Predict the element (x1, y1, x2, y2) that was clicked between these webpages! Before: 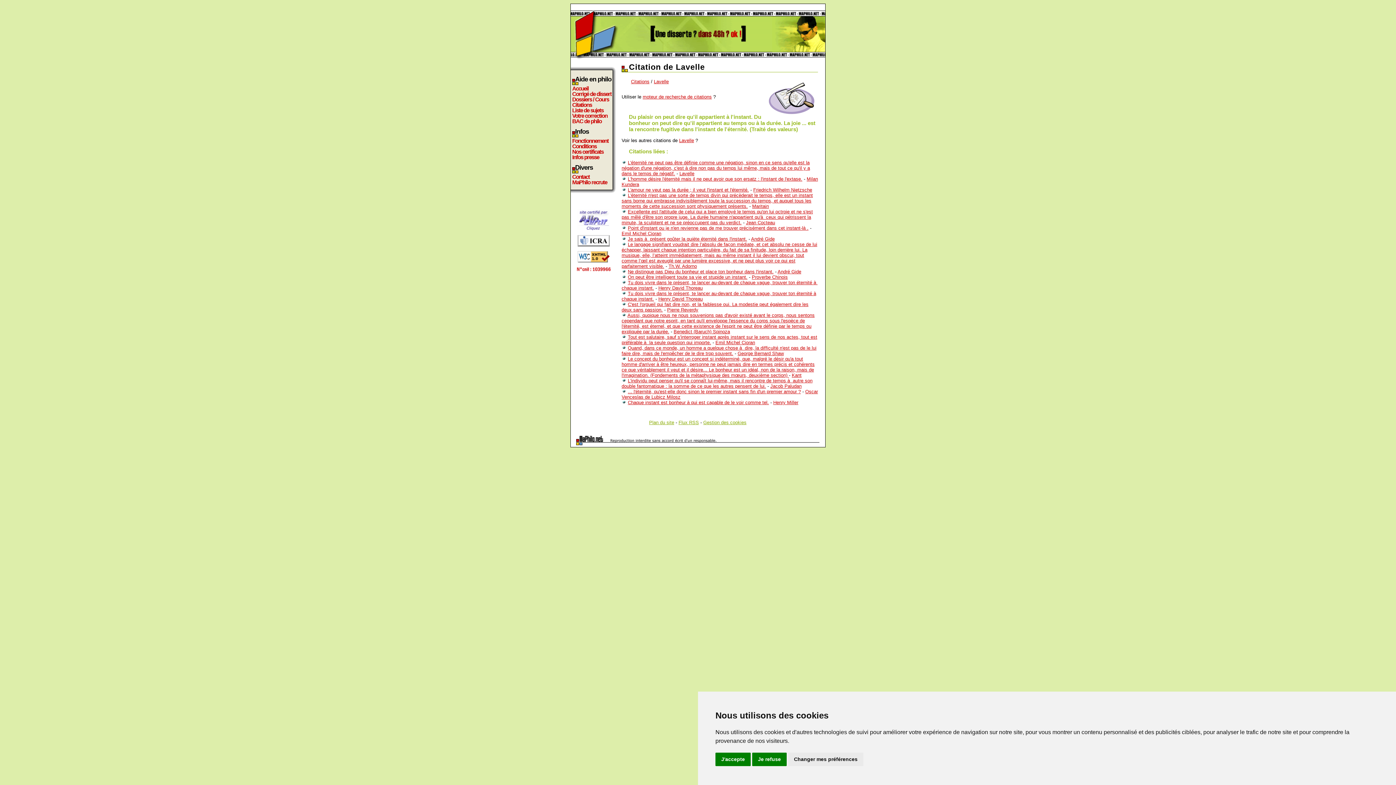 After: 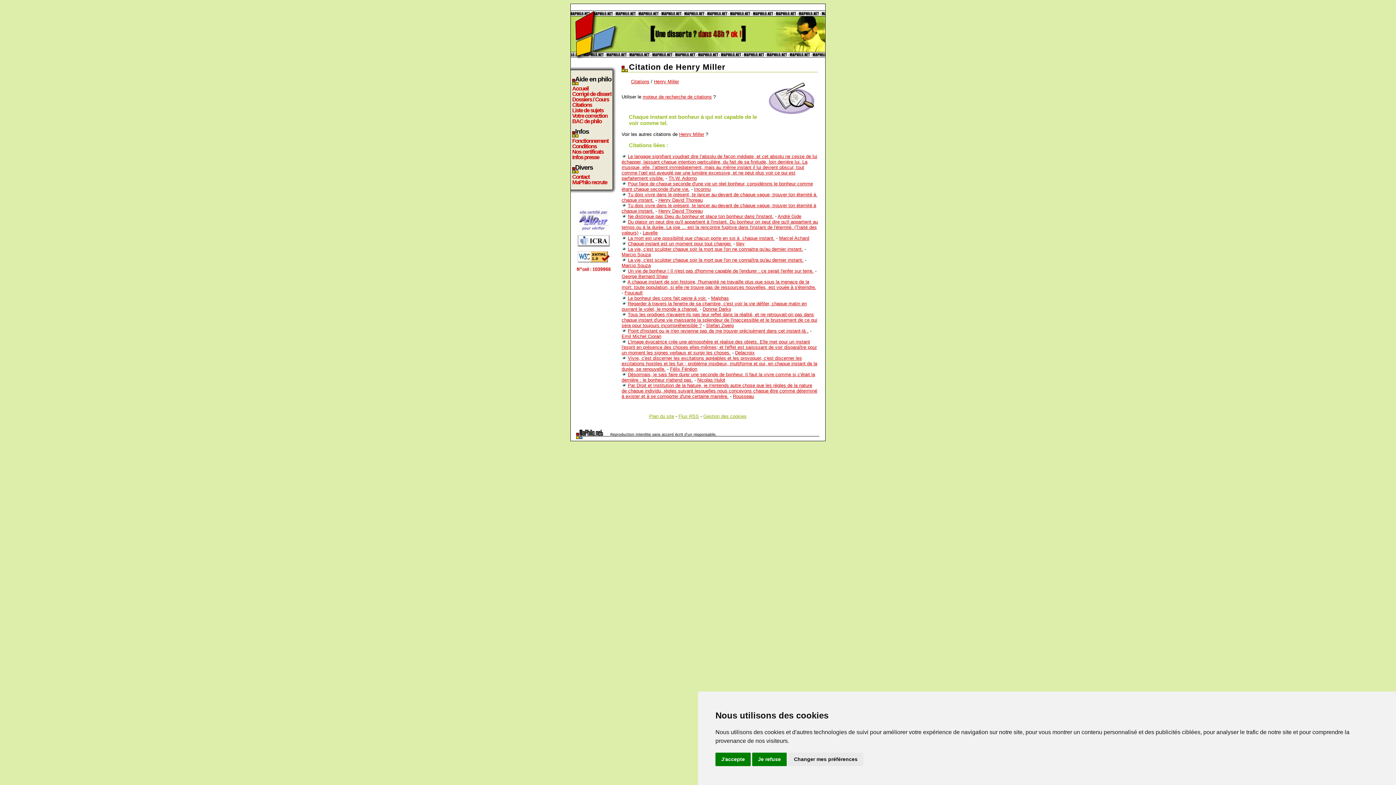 Action: bbox: (628, 400, 769, 405) label: Chaque instant est bonheur à qui est capable de le voir comme tel.